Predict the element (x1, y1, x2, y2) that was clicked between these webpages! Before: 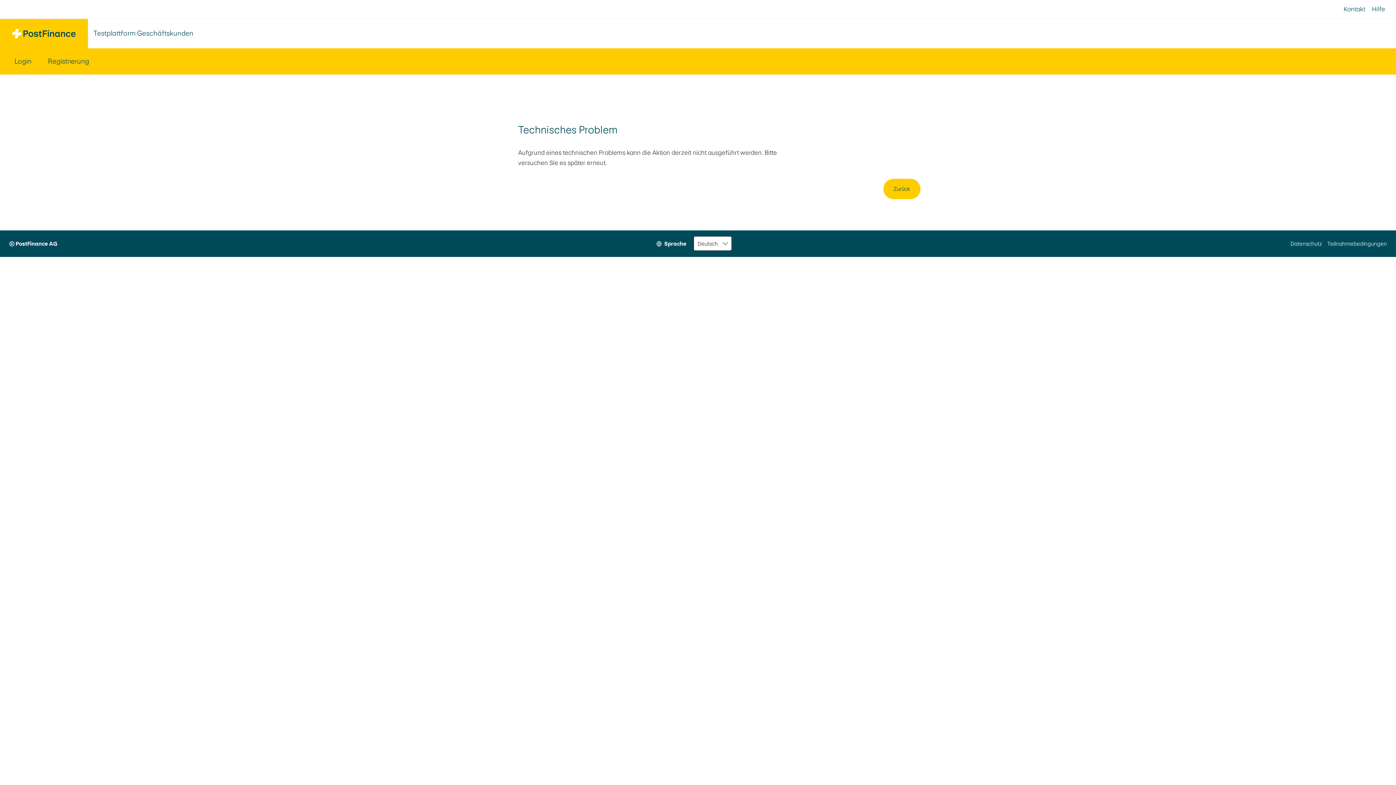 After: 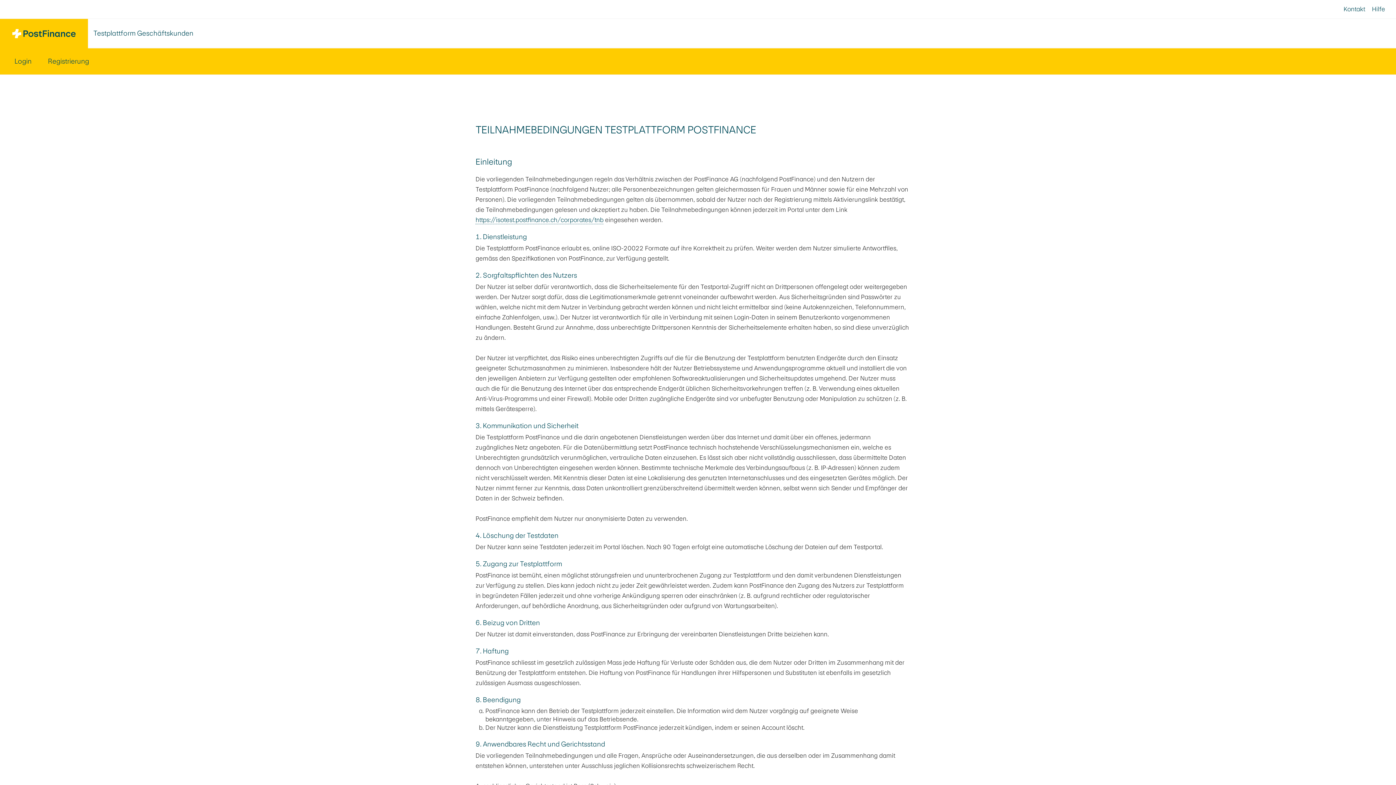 Action: bbox: (1327, 230, 1387, 257) label: Teilnahmebedingungen